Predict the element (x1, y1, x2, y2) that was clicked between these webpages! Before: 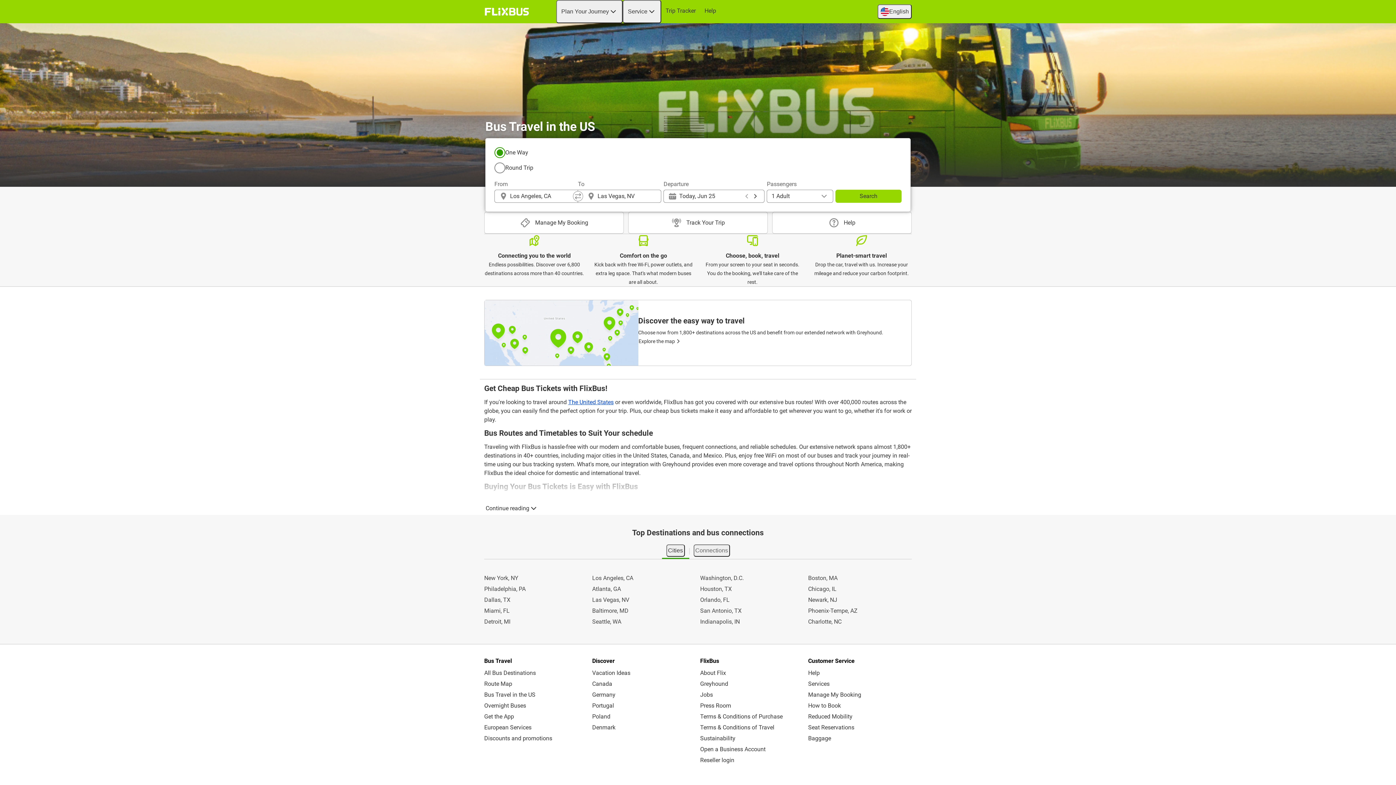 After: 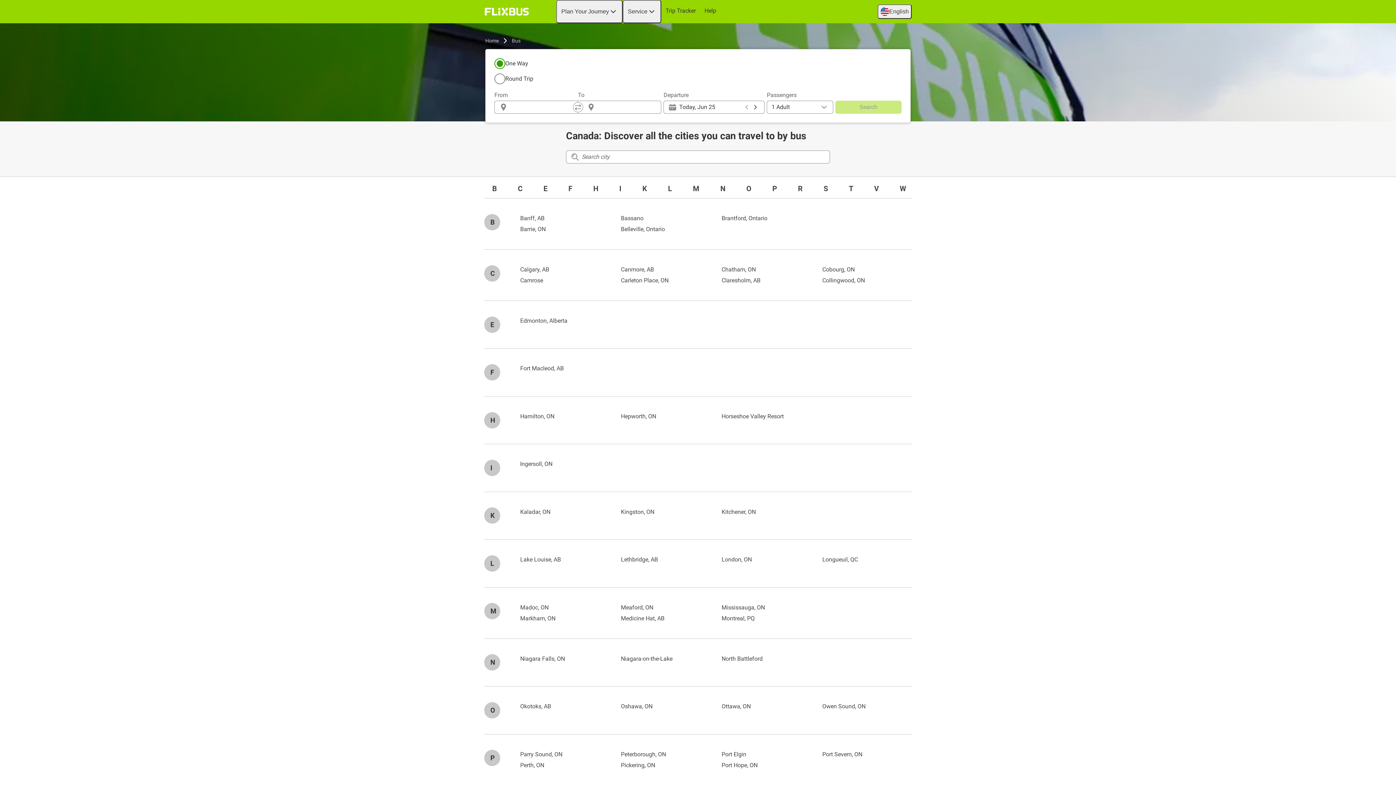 Action: bbox: (591, 678, 696, 689) label: Canada